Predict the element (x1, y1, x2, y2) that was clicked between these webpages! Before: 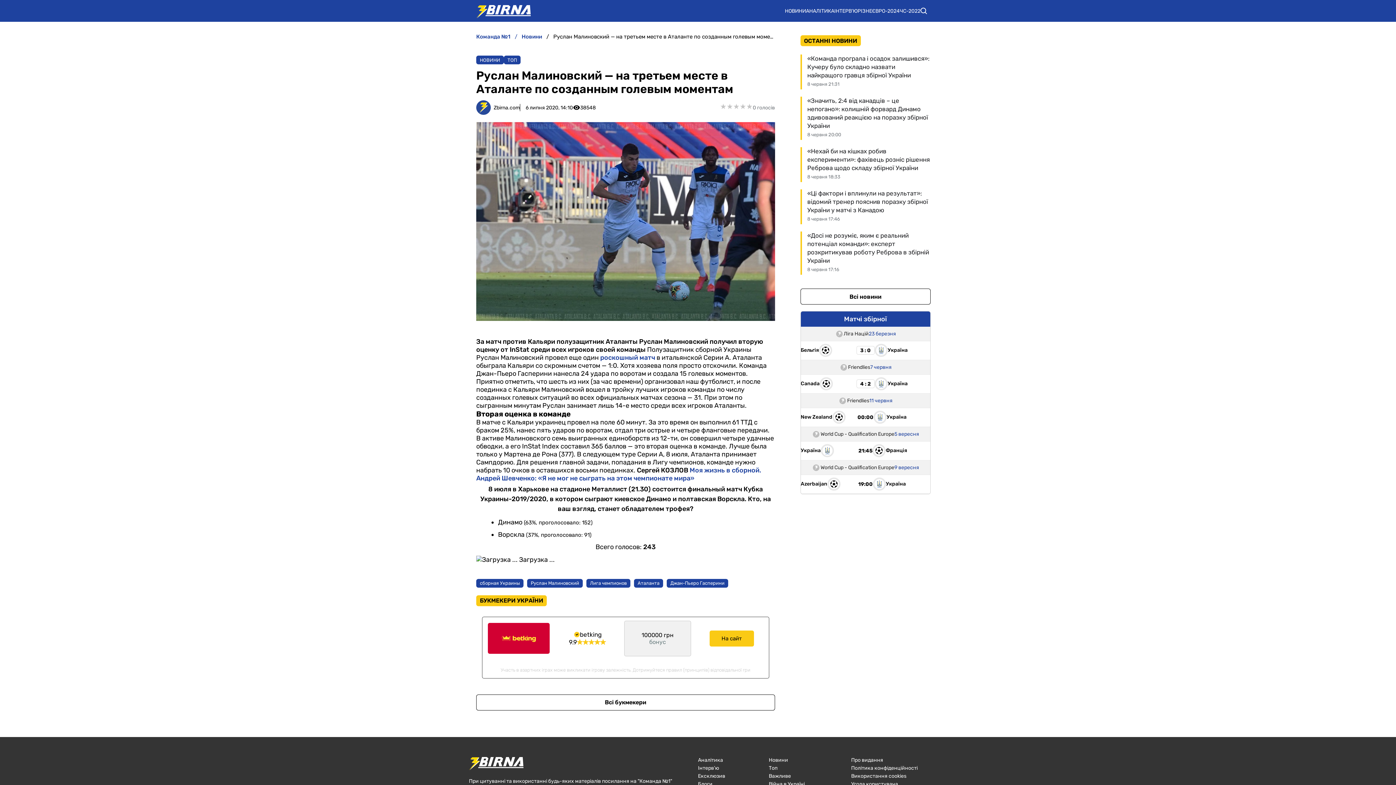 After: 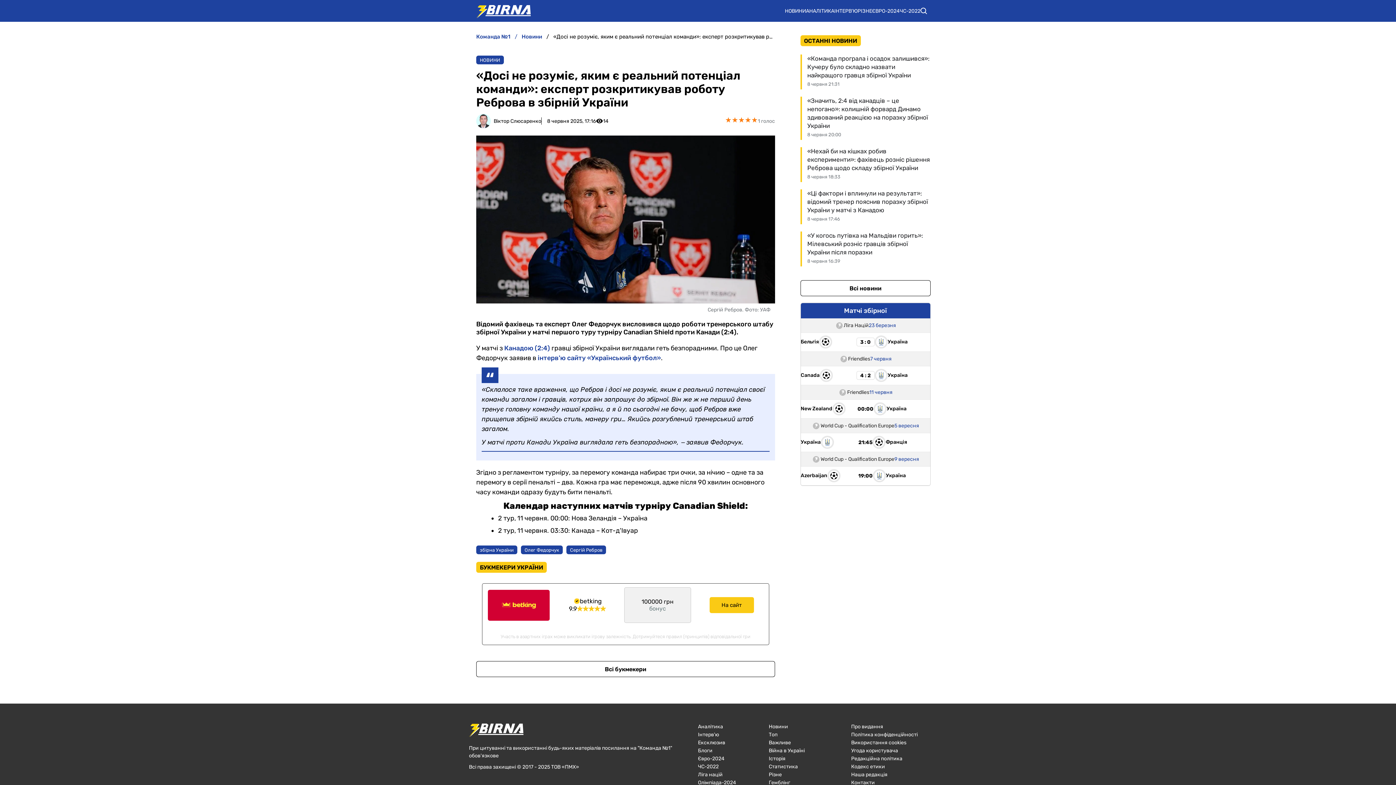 Action: bbox: (807, 231, 930, 265) label: «Досі не розуміє, яким є реальний потенціал команди»: експерт розкритикував роботу Реброва в збірній України